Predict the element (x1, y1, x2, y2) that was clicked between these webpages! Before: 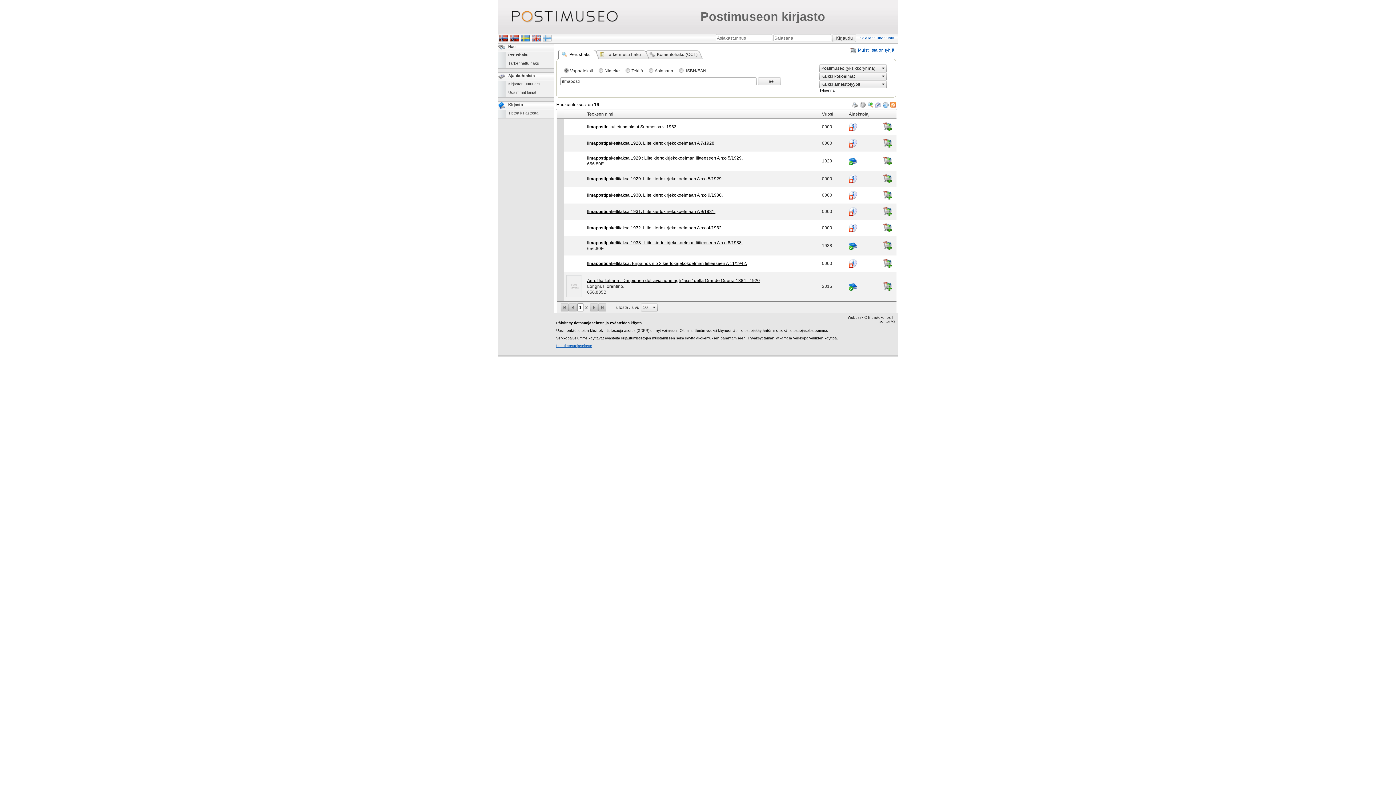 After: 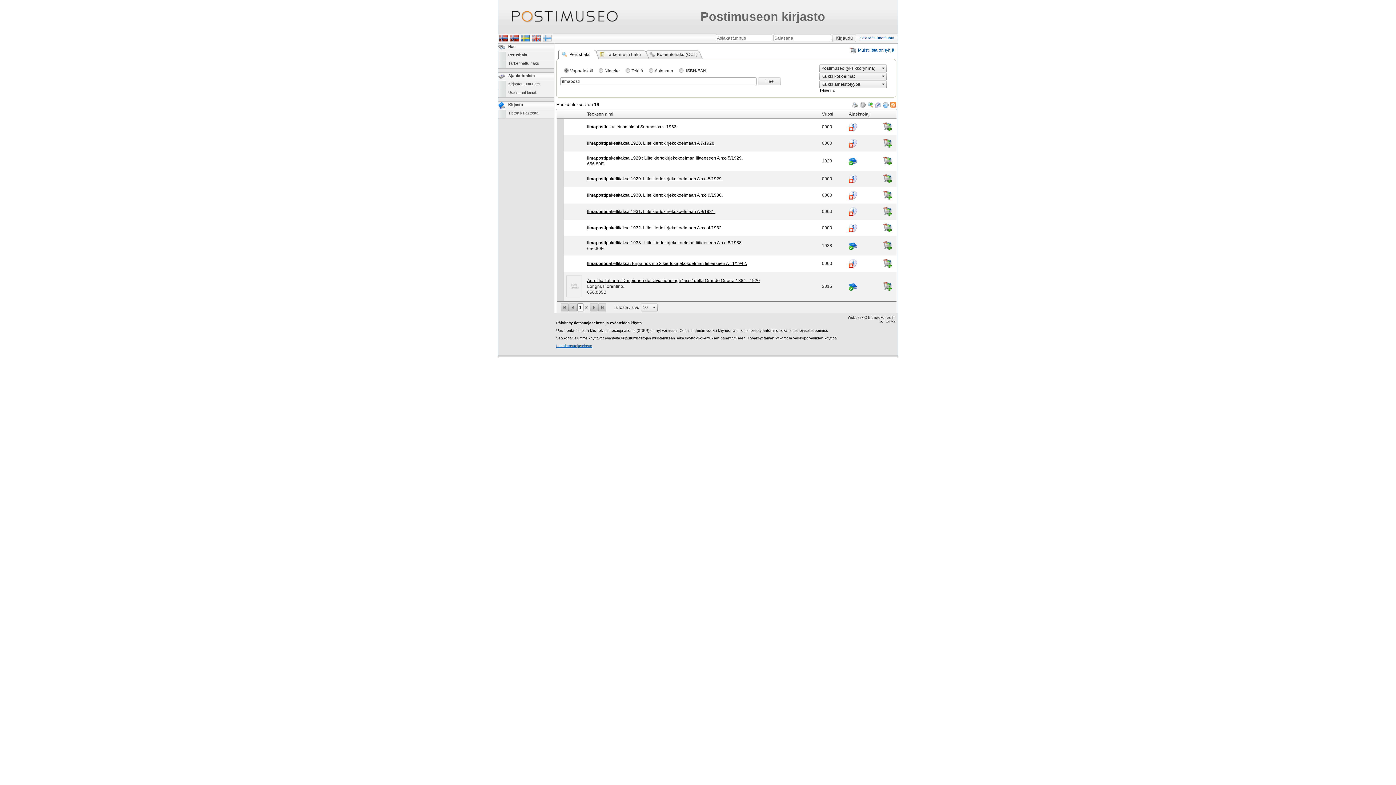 Action: bbox: (867, 102, 873, 108)